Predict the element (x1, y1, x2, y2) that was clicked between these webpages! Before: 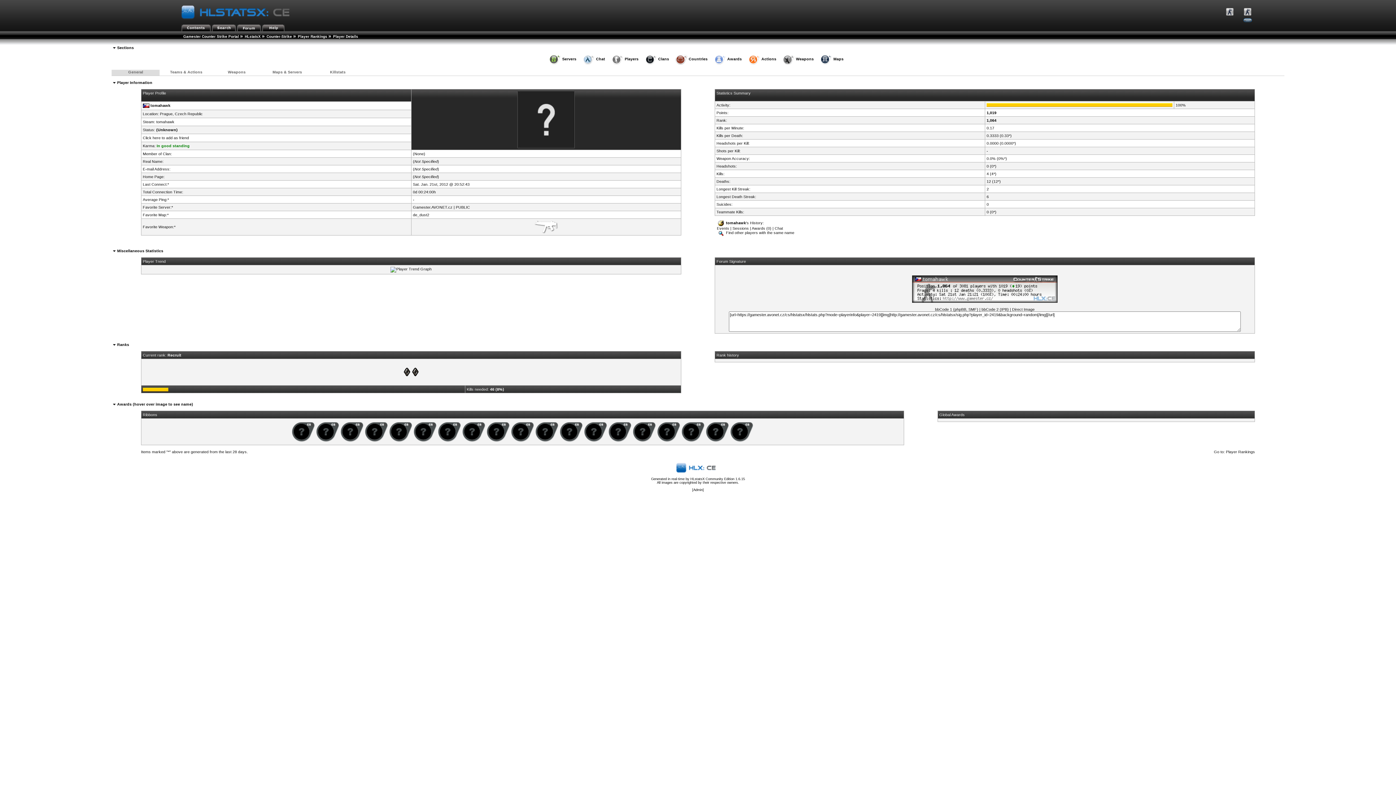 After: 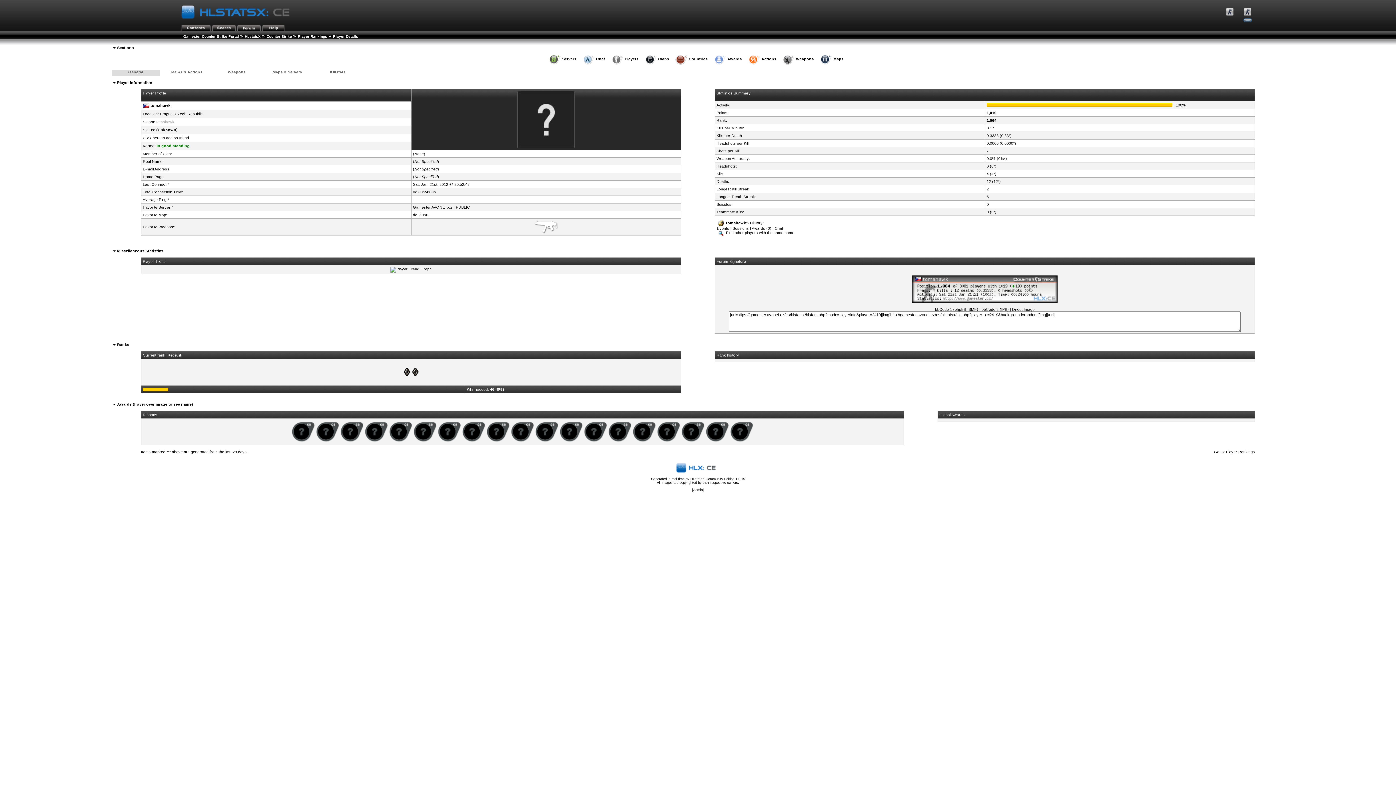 Action: label: tomahawk bbox: (156, 119, 174, 123)